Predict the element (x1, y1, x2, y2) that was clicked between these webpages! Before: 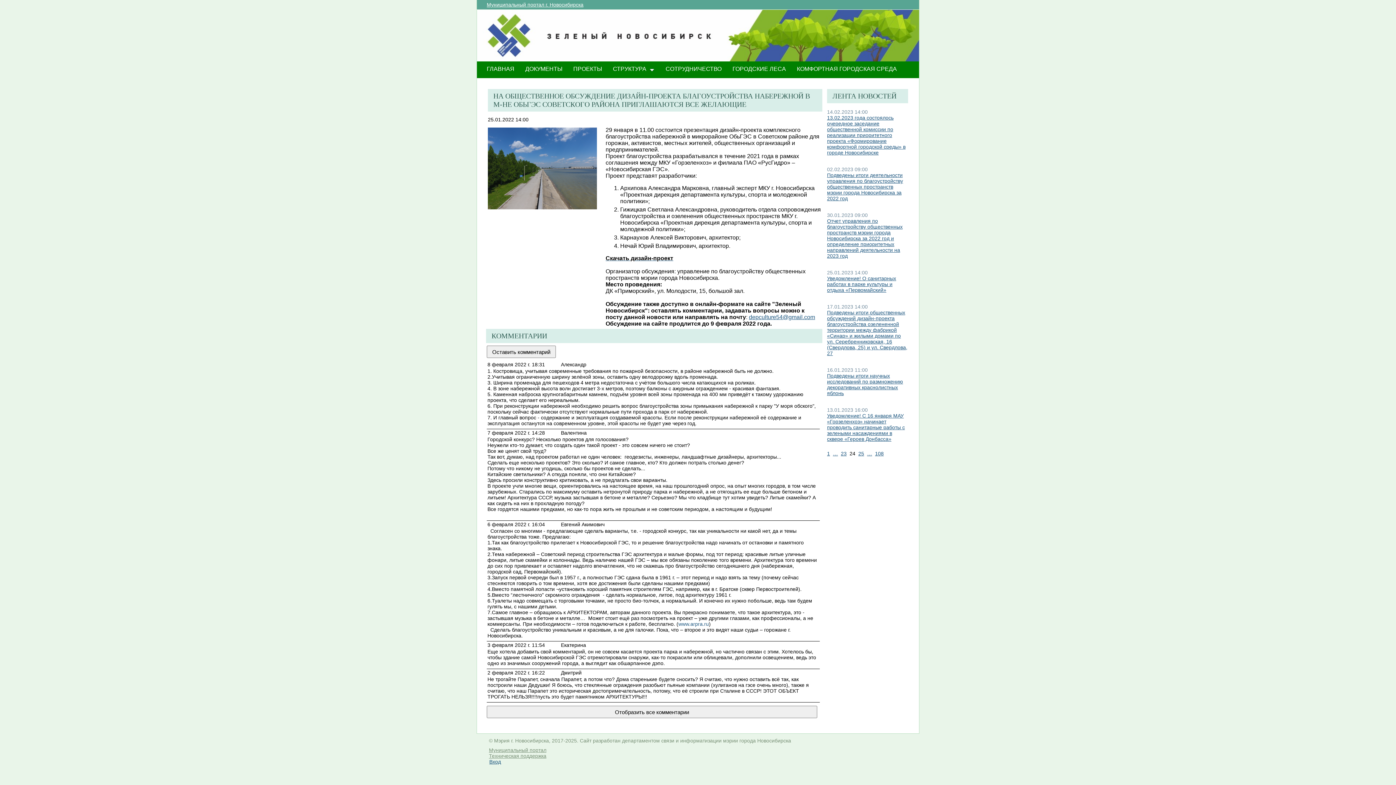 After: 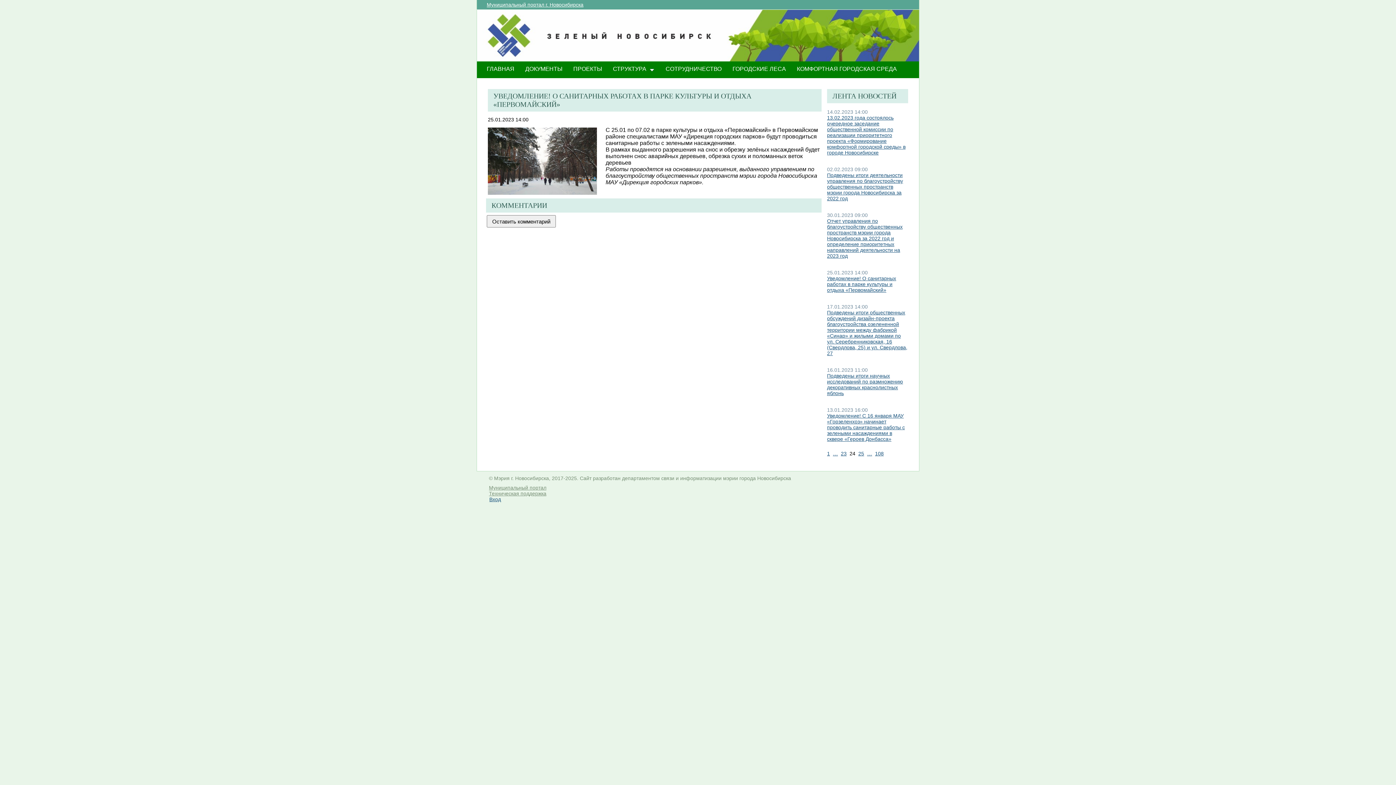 Action: label: ​Уведомление! О санитарных работах в парке культуры и отдыха «Первомайский» bbox: (827, 275, 896, 293)